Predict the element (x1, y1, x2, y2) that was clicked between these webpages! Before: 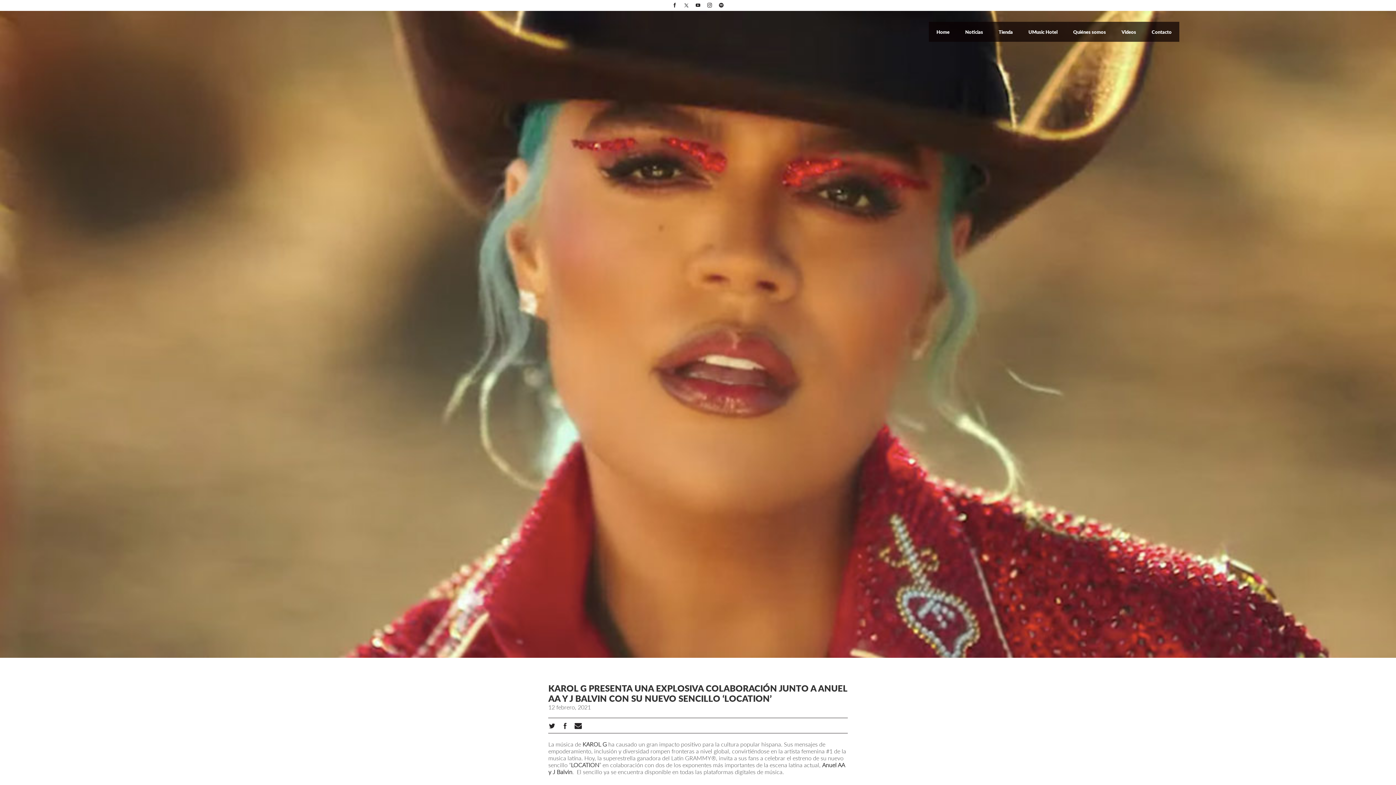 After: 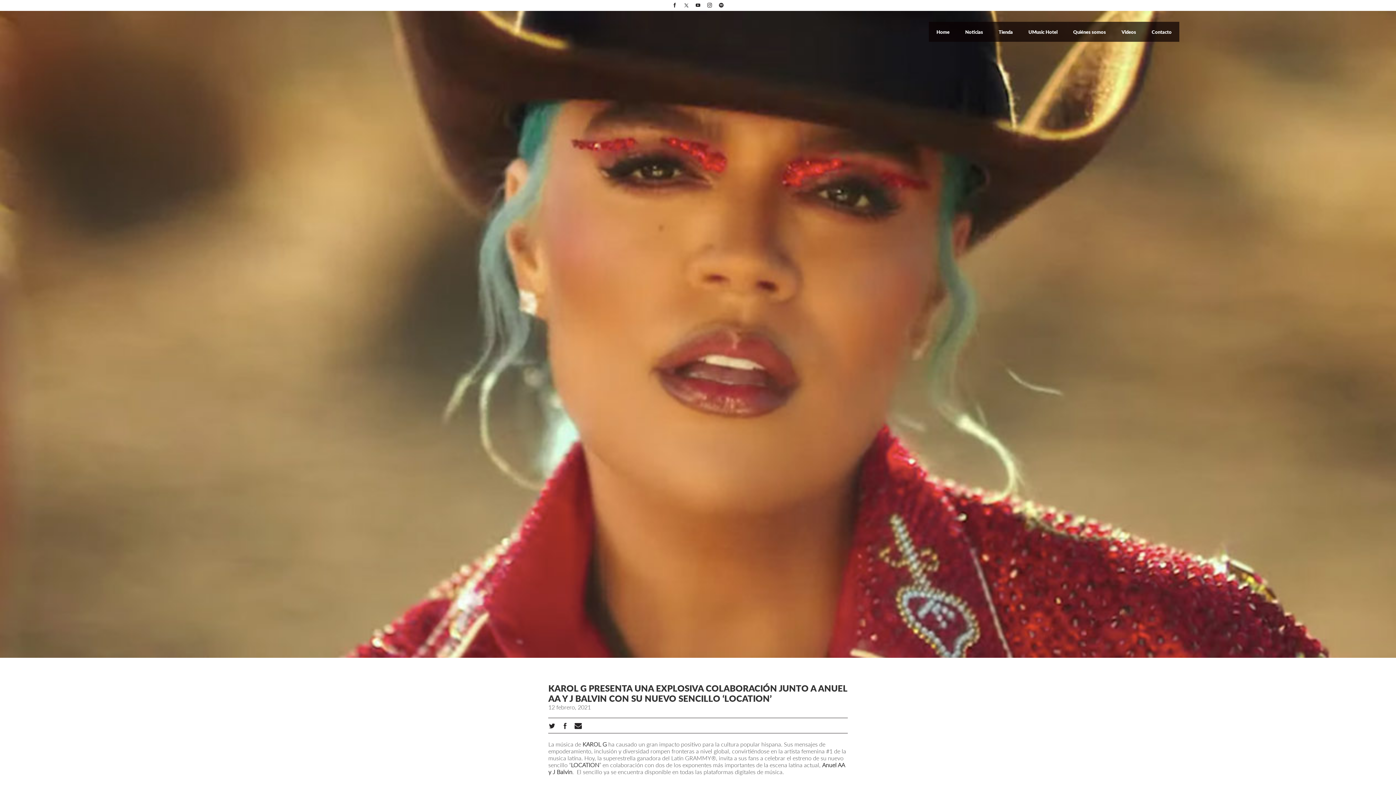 Action: bbox: (561, 722, 569, 729)